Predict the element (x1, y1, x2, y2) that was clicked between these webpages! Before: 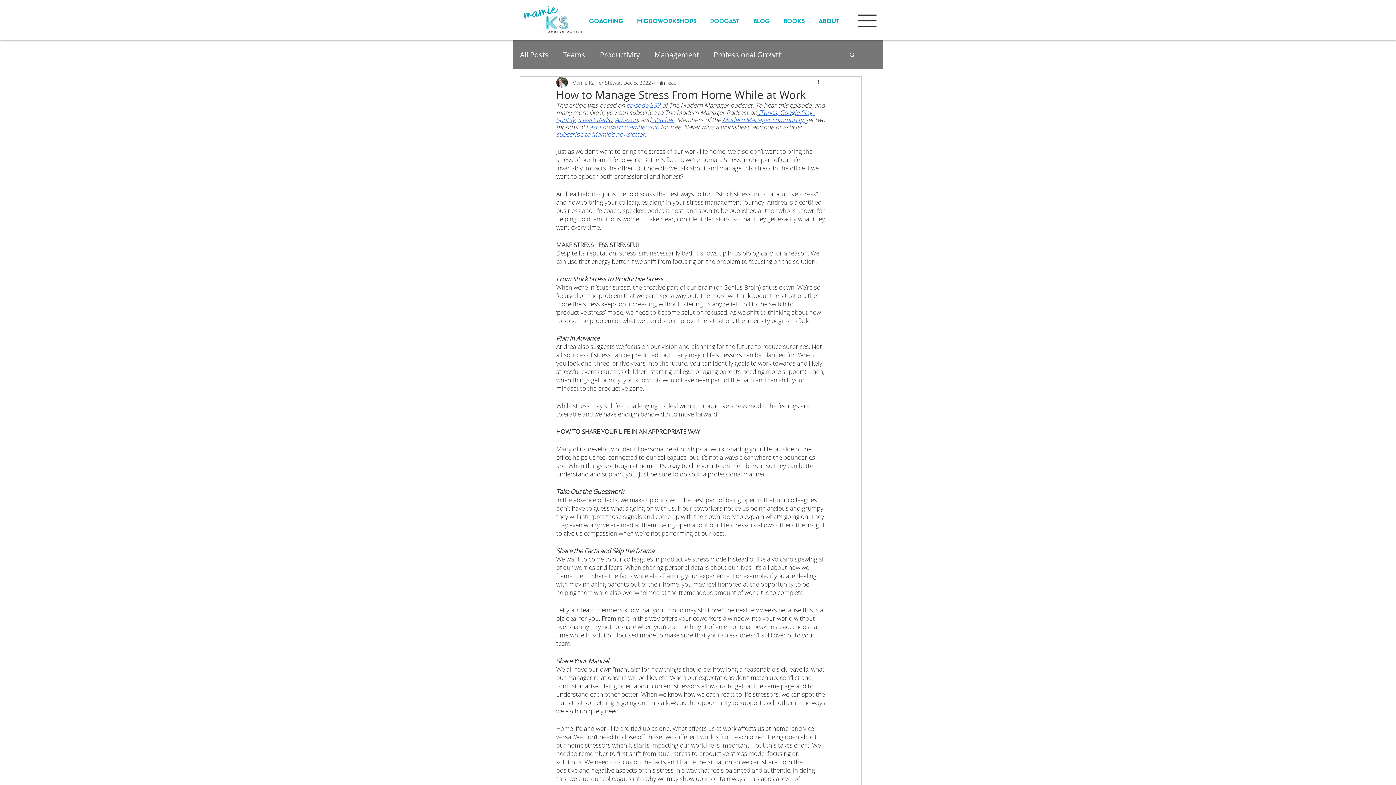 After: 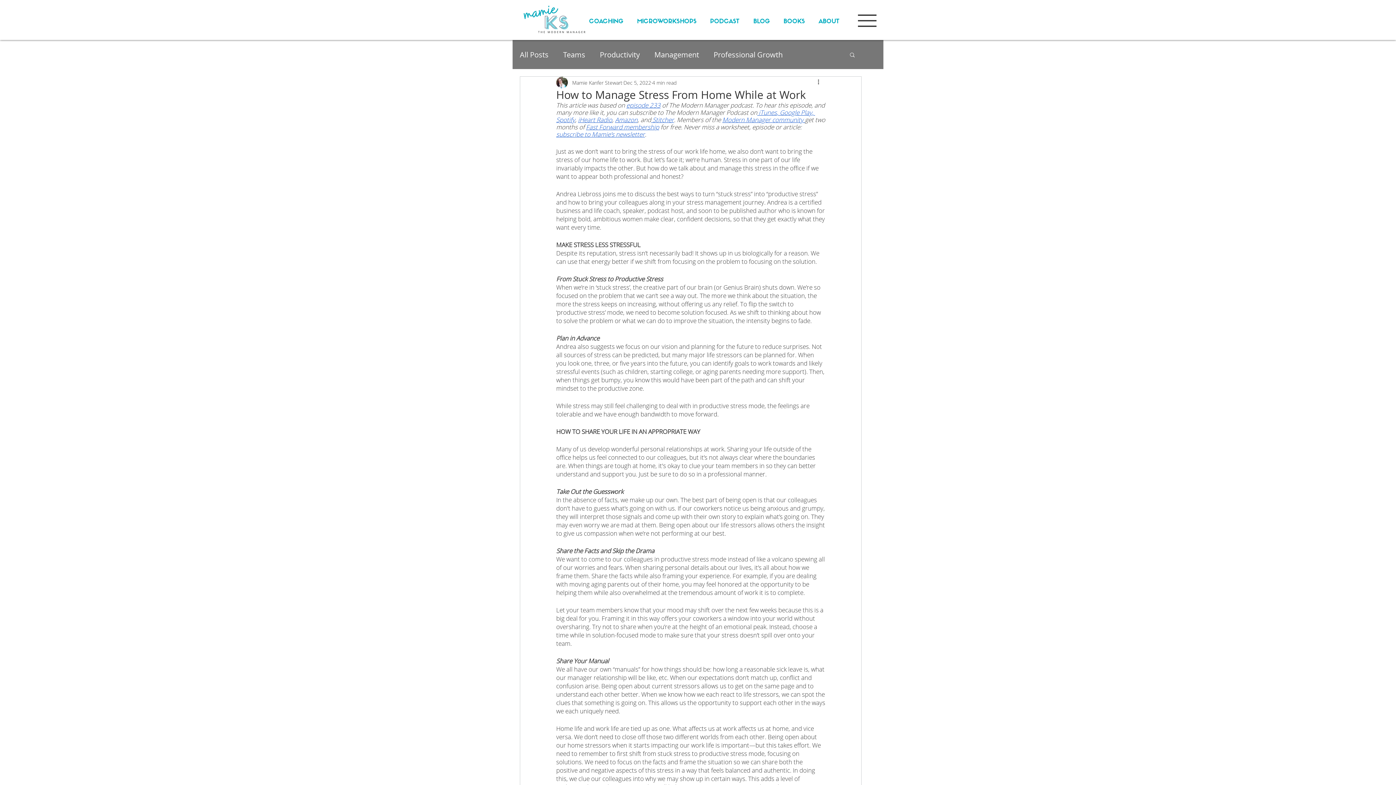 Action: bbox: (578, 115, 612, 124) label: iHeart Radio